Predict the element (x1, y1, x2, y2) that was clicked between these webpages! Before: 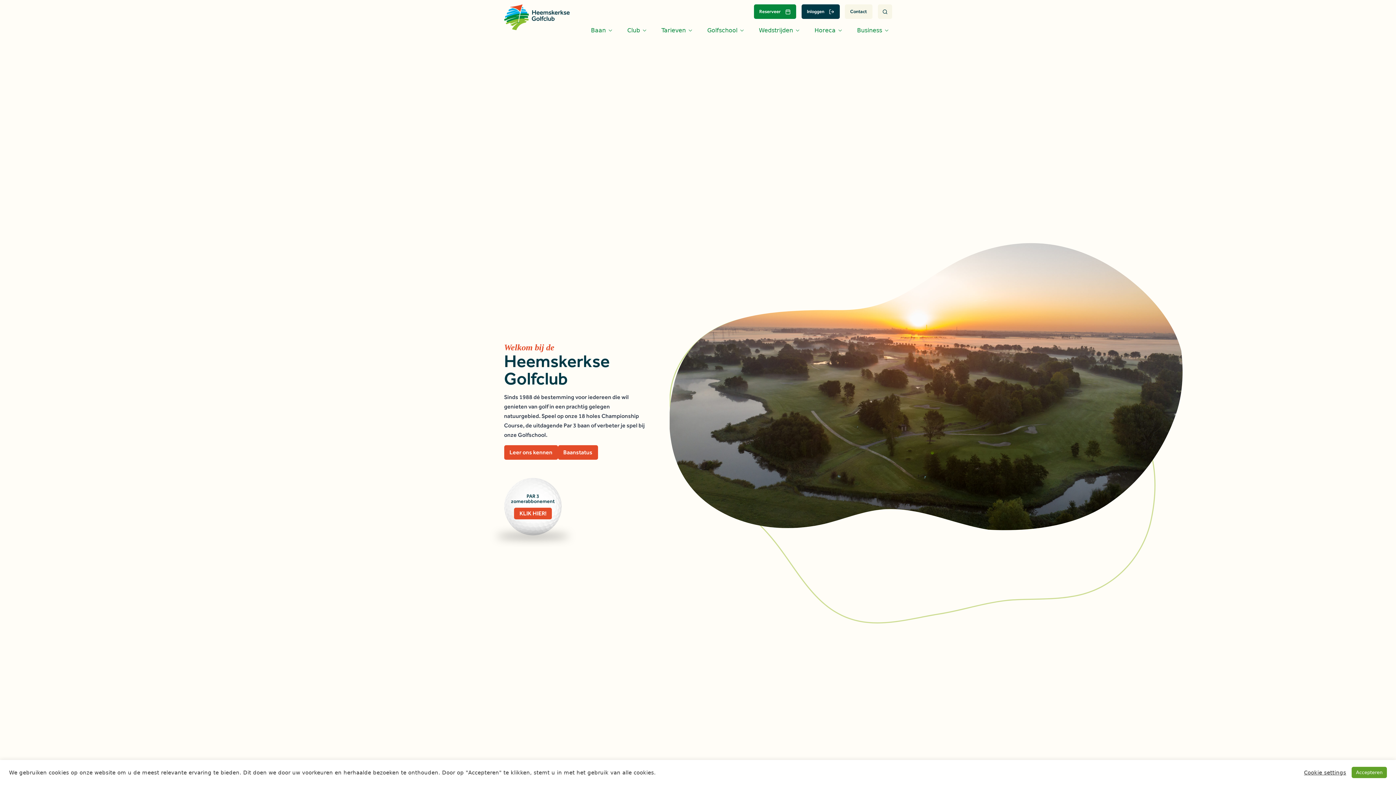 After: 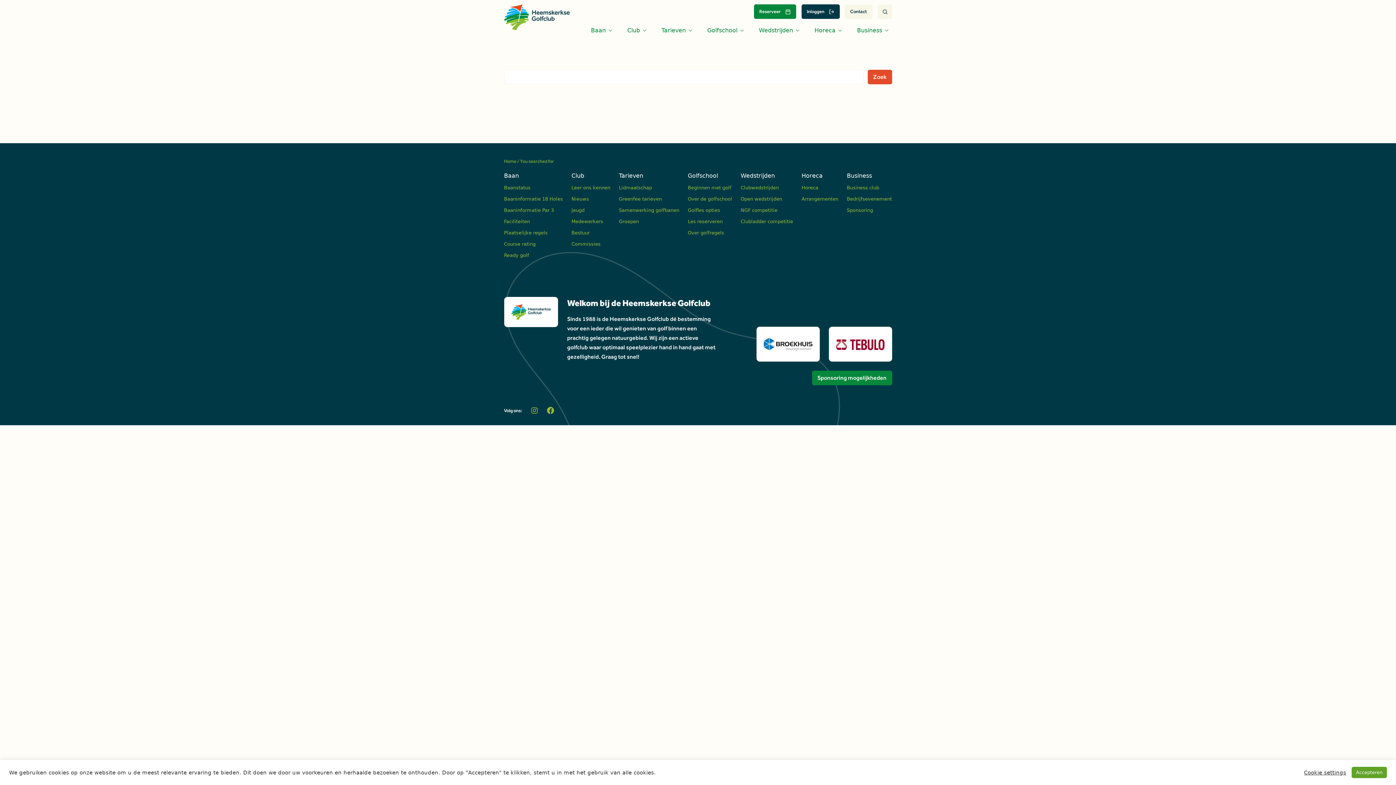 Action: bbox: (878, 4, 892, 18)